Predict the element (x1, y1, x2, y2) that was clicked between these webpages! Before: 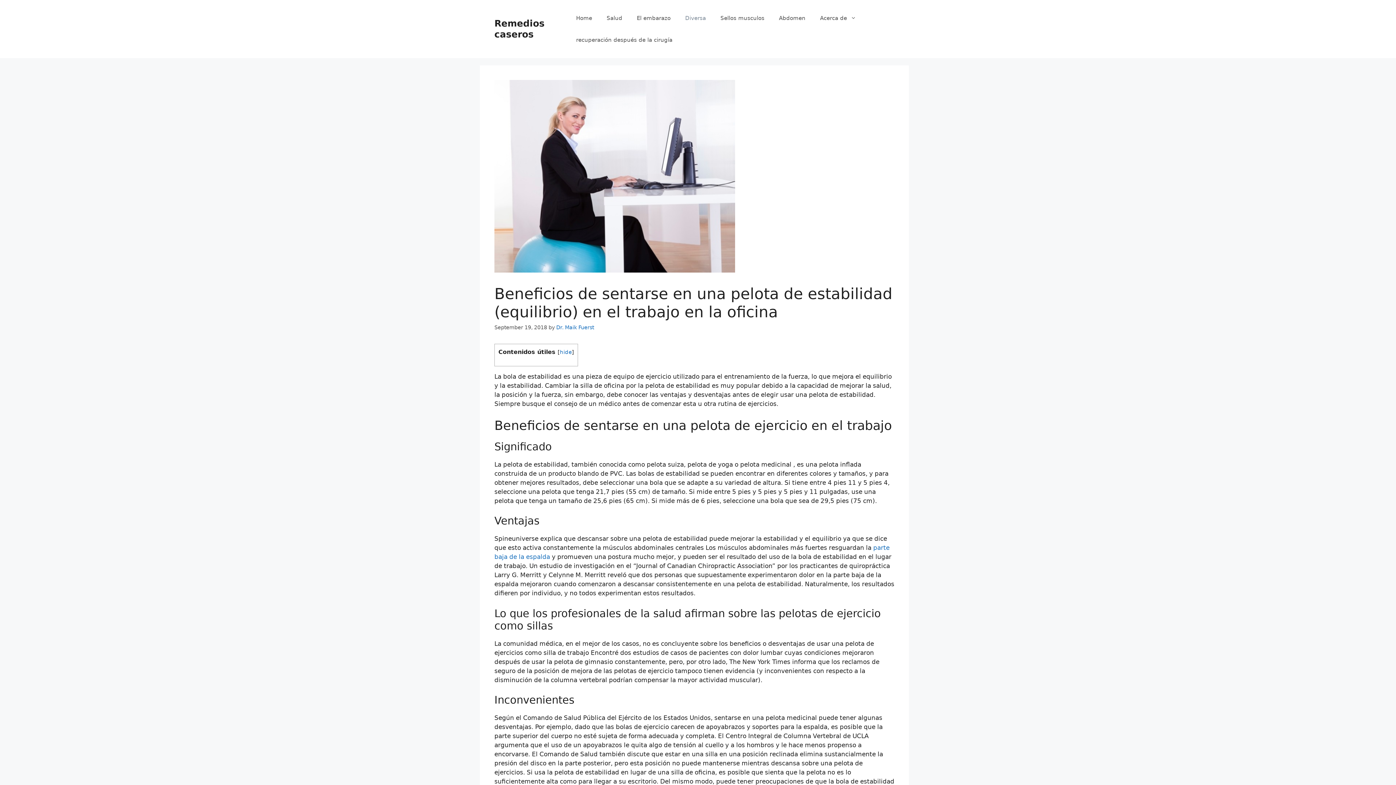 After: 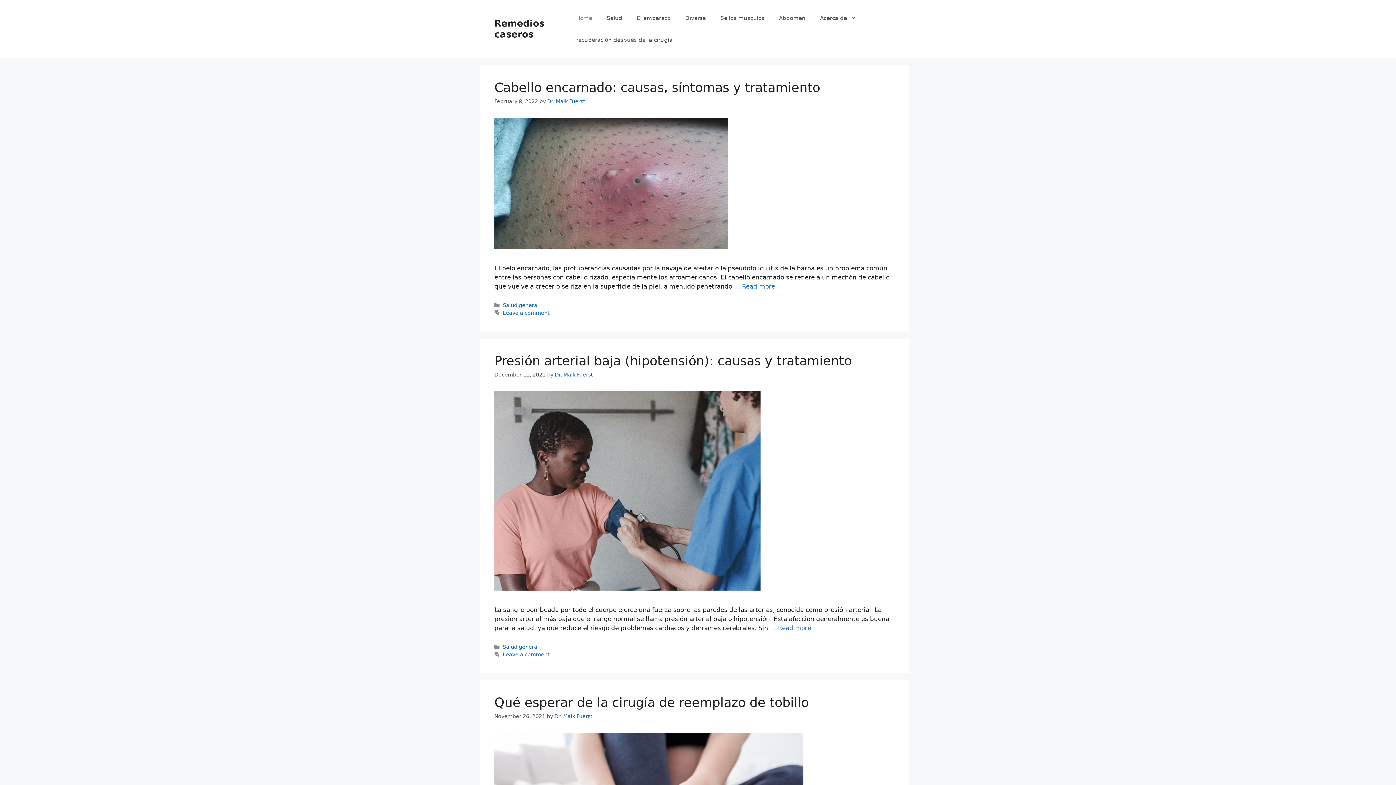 Action: label: Home bbox: (569, 7, 599, 29)